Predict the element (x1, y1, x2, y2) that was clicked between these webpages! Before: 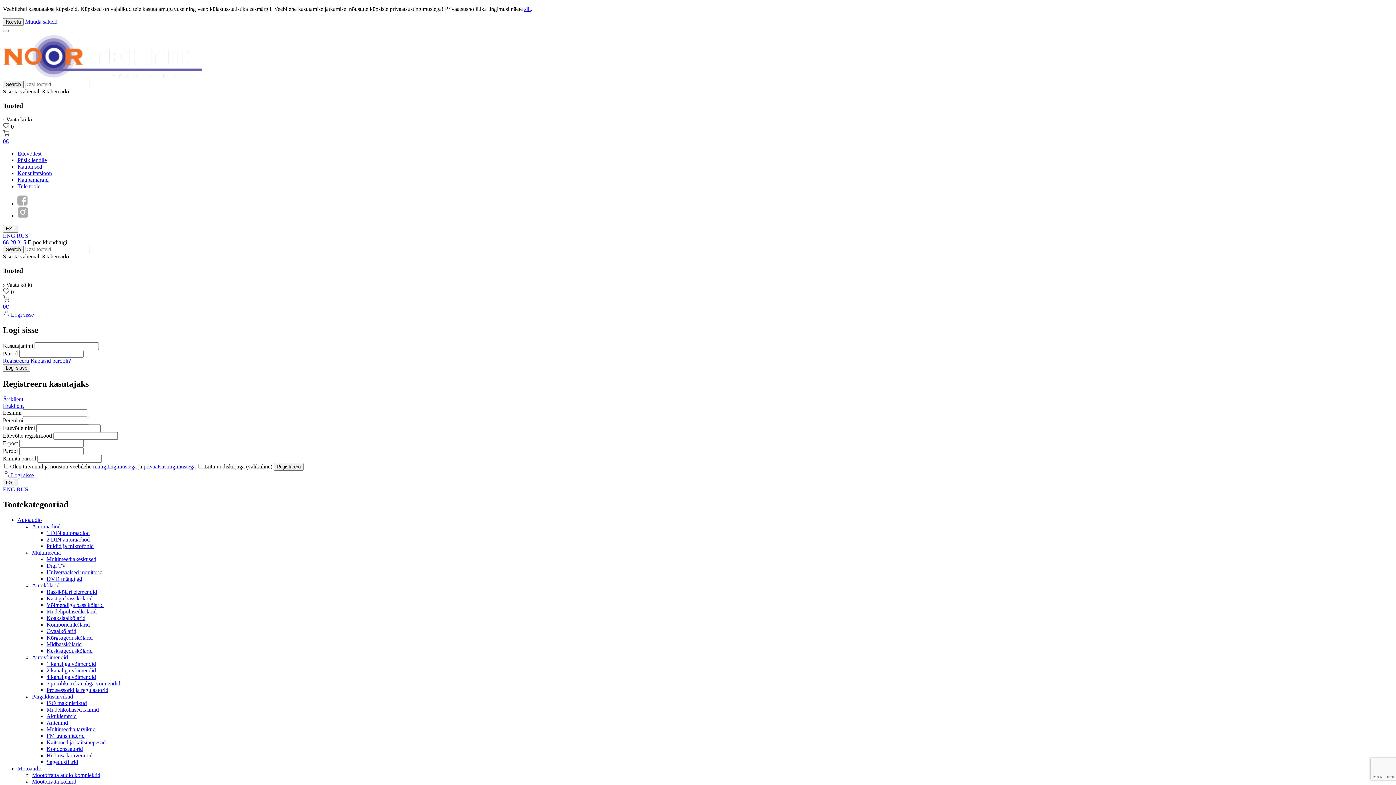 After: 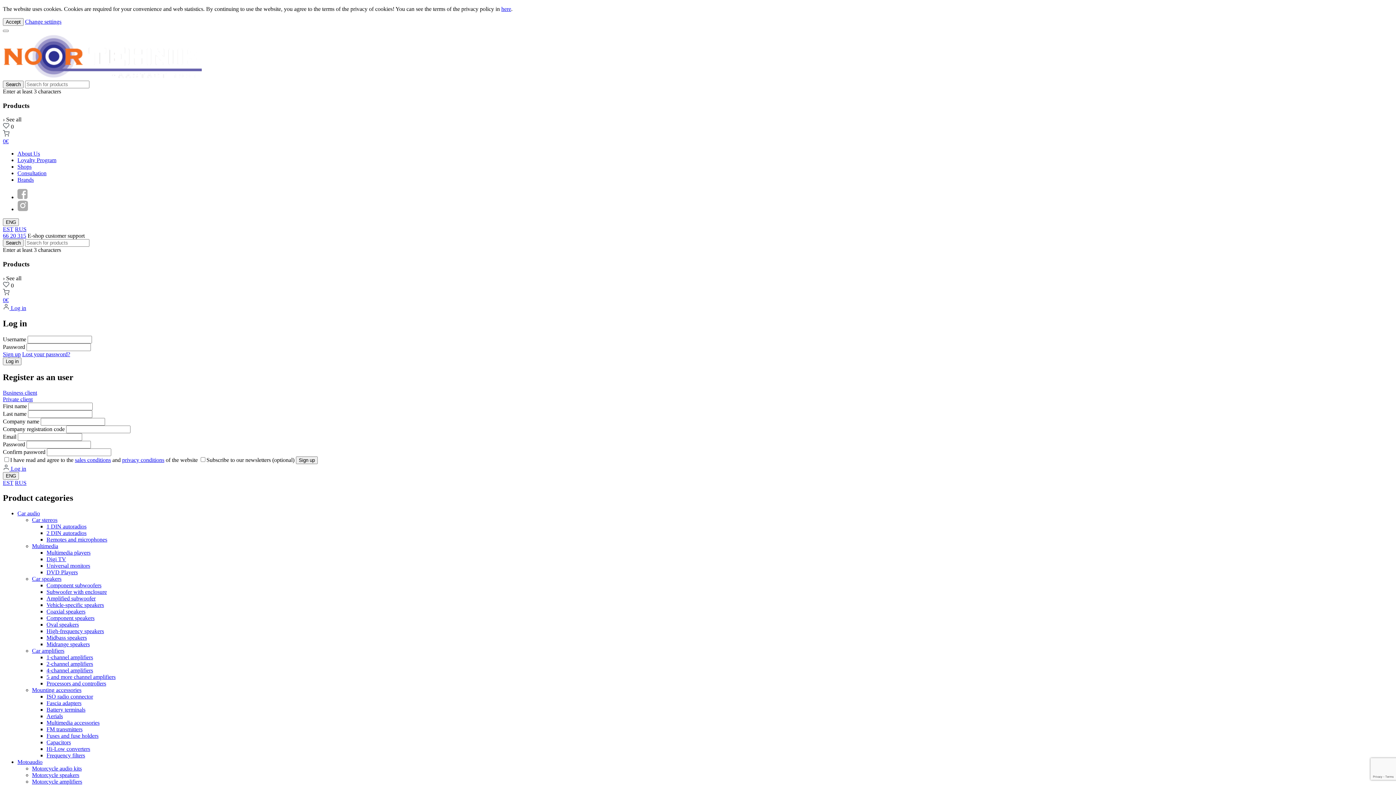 Action: label: ENG bbox: (2, 486, 15, 492)